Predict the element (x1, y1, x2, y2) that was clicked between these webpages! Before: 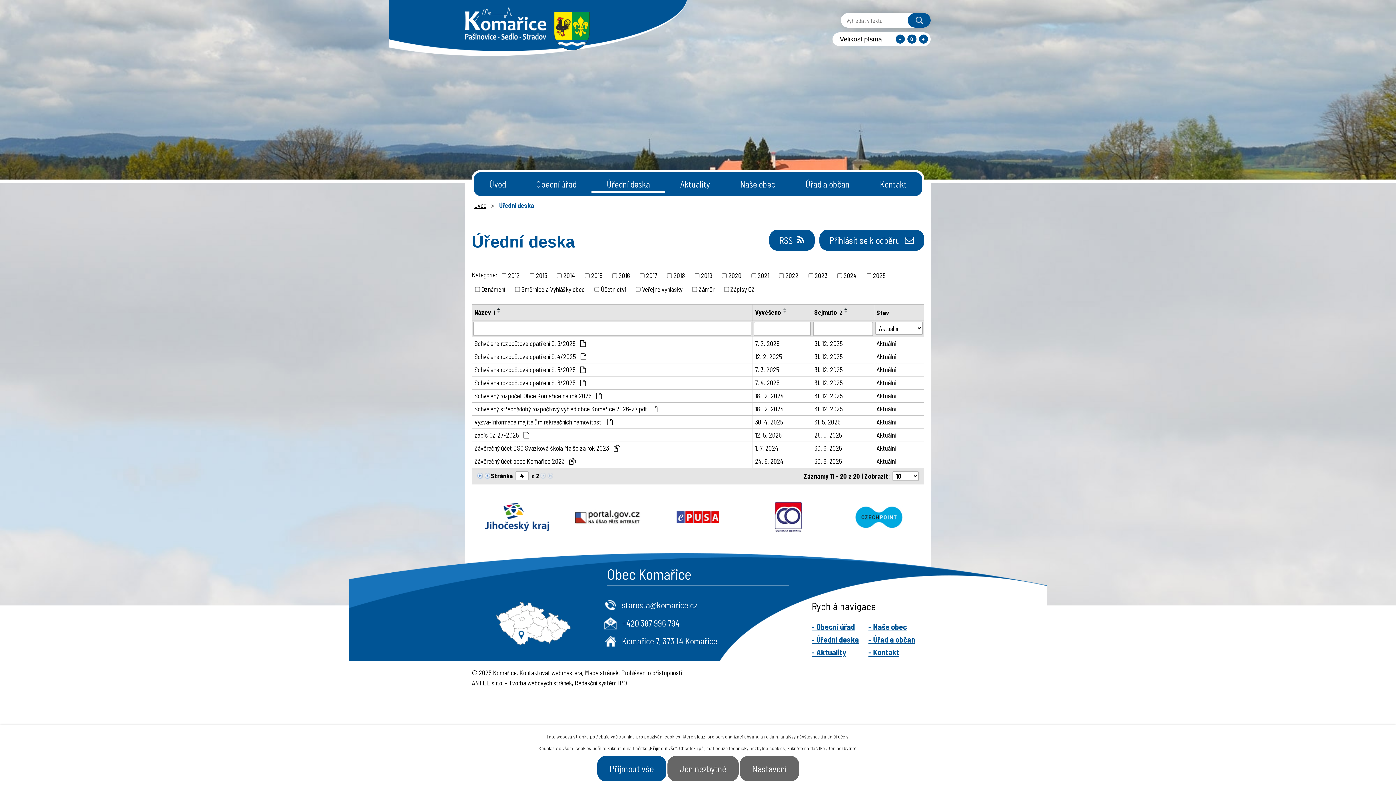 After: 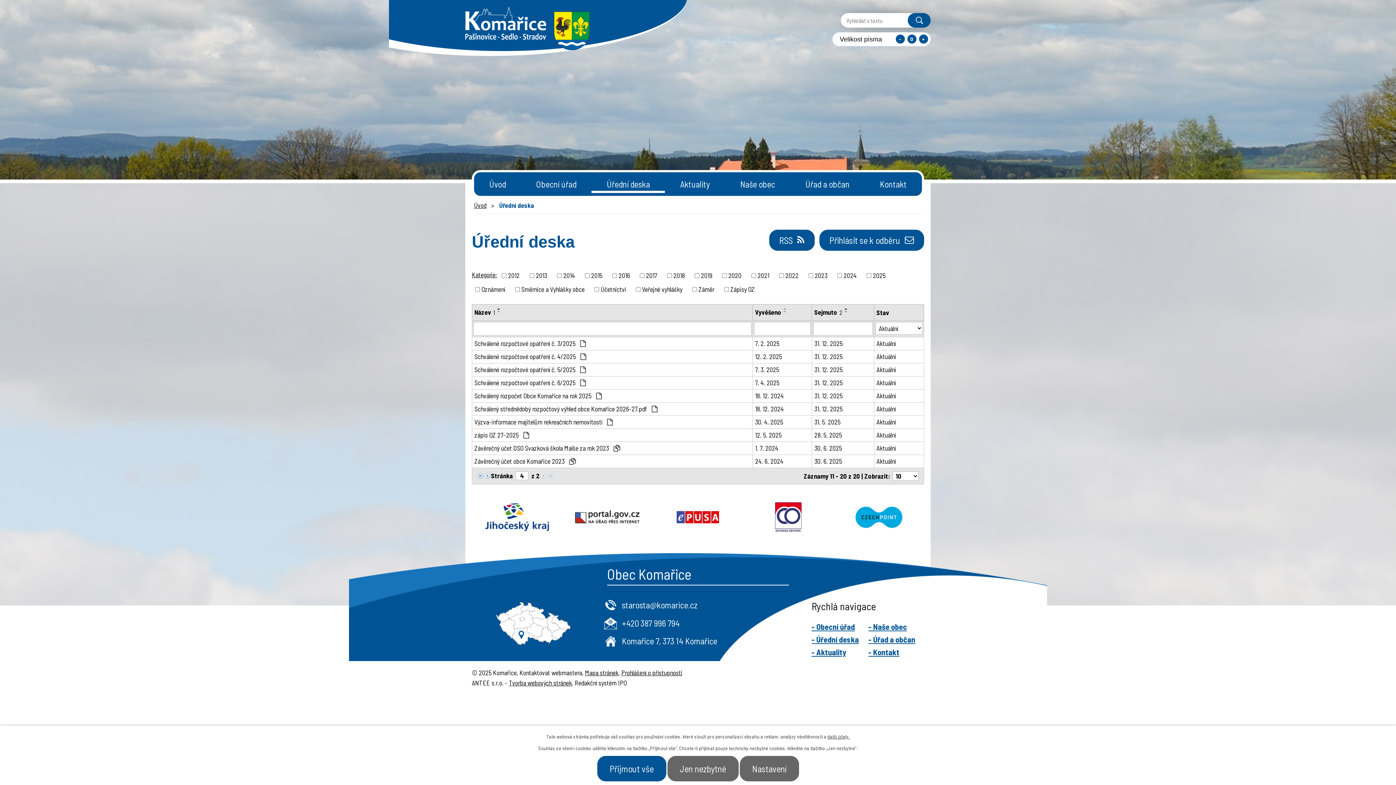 Action: bbox: (519, 669, 582, 677) label: Kontaktovat webmastera